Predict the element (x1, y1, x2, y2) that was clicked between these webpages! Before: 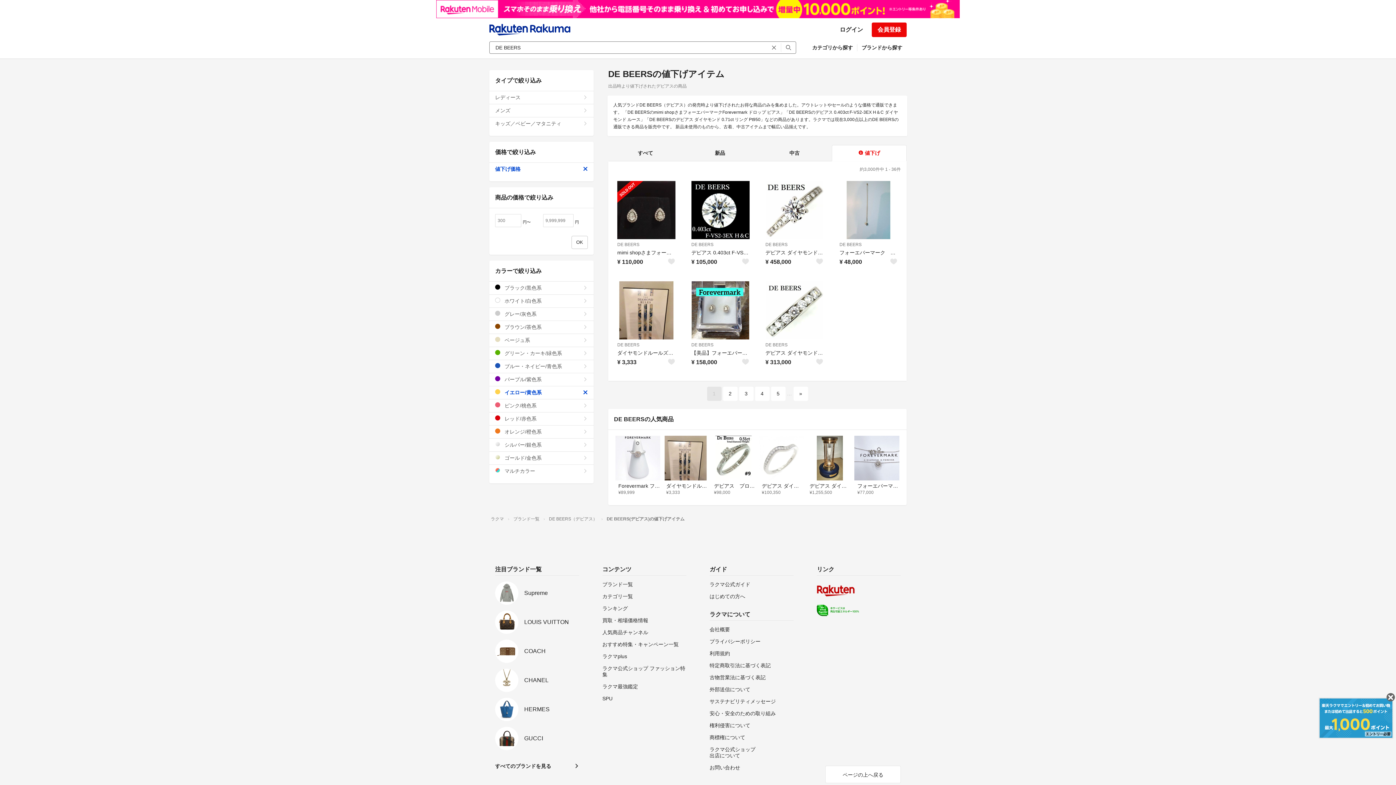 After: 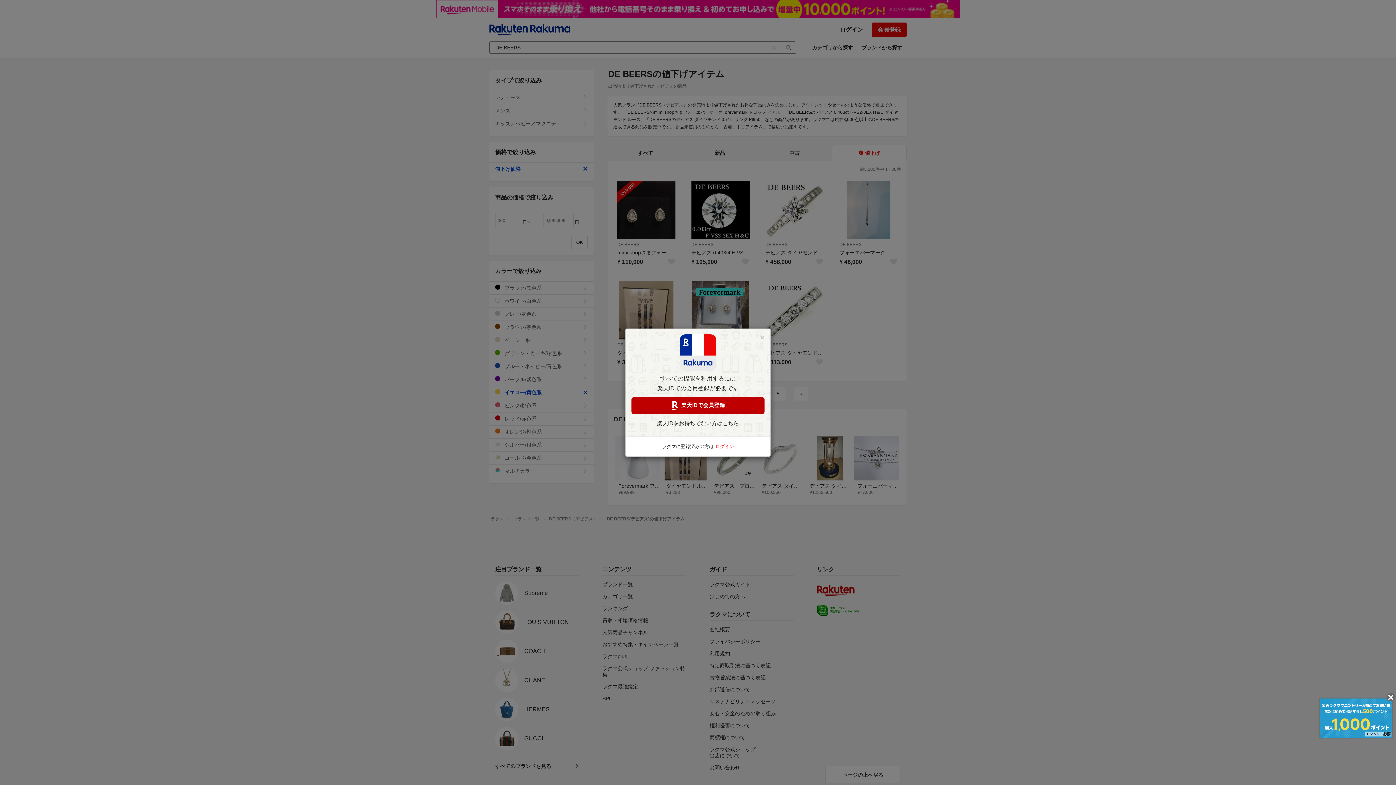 Action: bbox: (889, 257, 897, 265)